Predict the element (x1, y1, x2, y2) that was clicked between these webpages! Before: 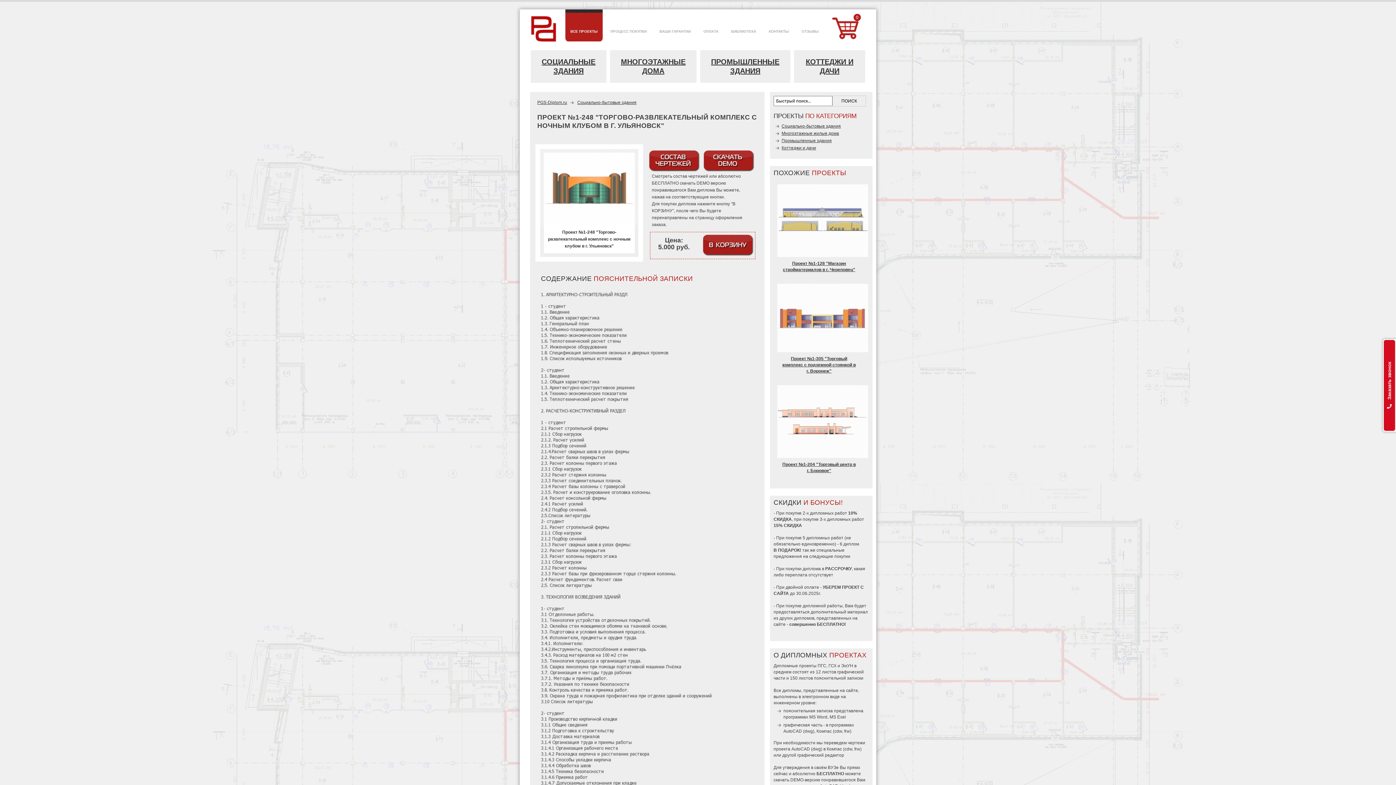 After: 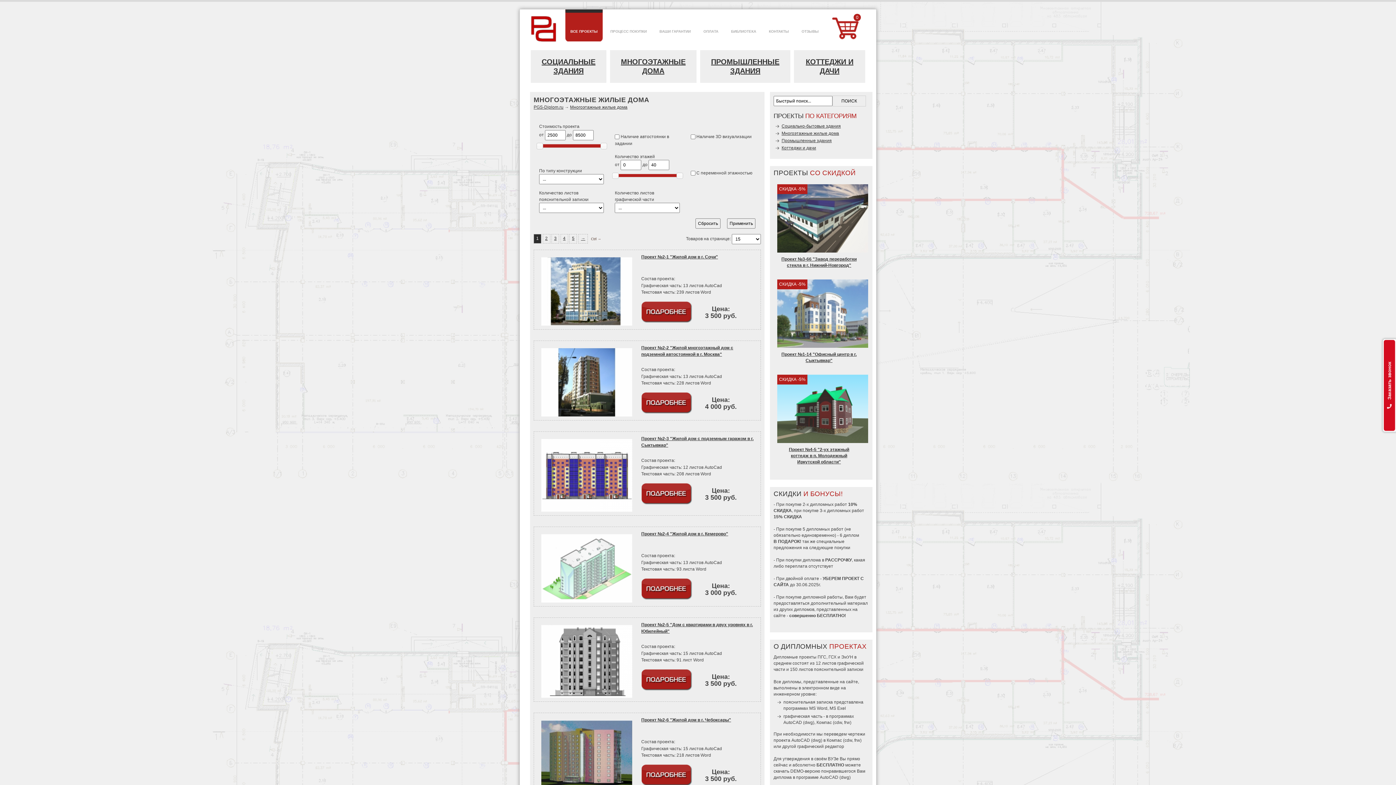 Action: bbox: (608, 48, 698, 84) label: МНОГОЭТАЖНЫЕ ДОМА